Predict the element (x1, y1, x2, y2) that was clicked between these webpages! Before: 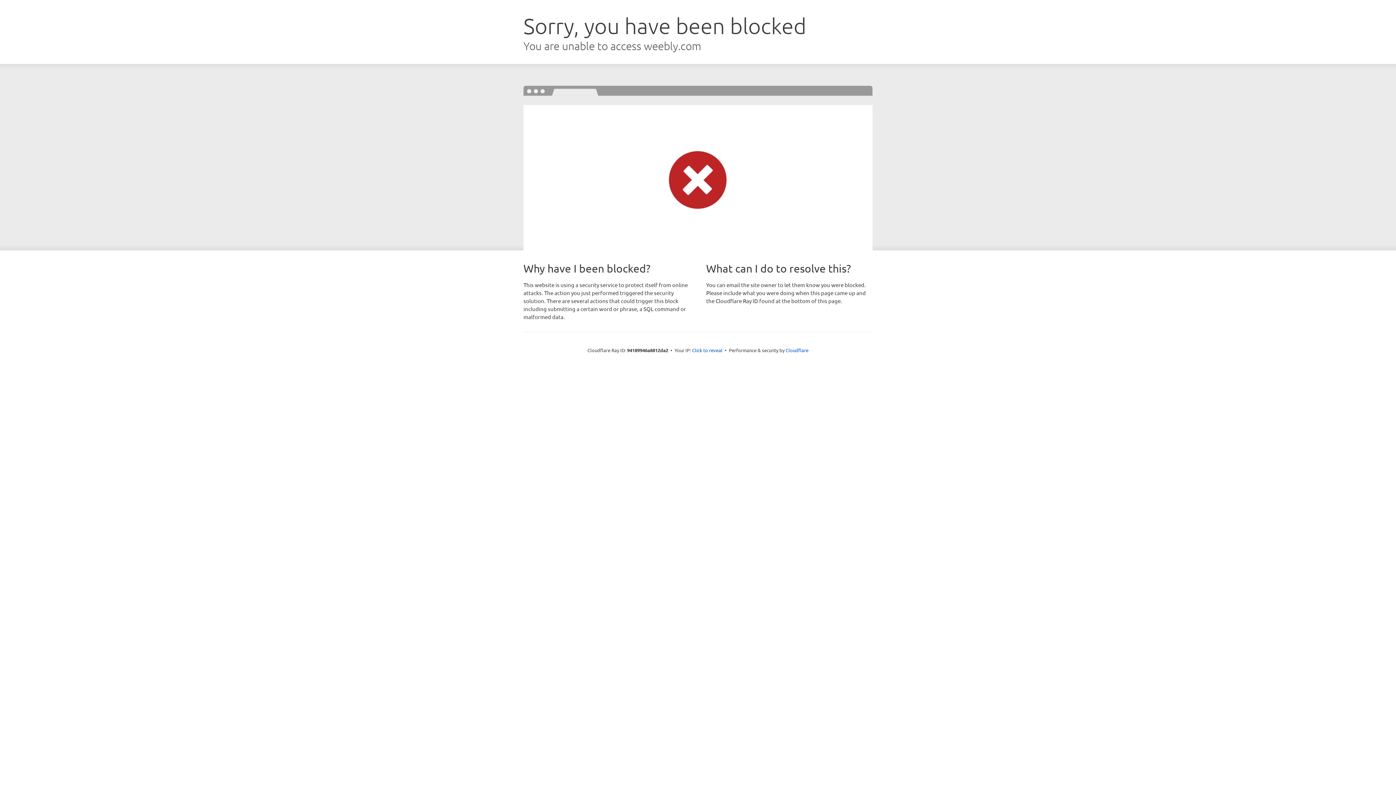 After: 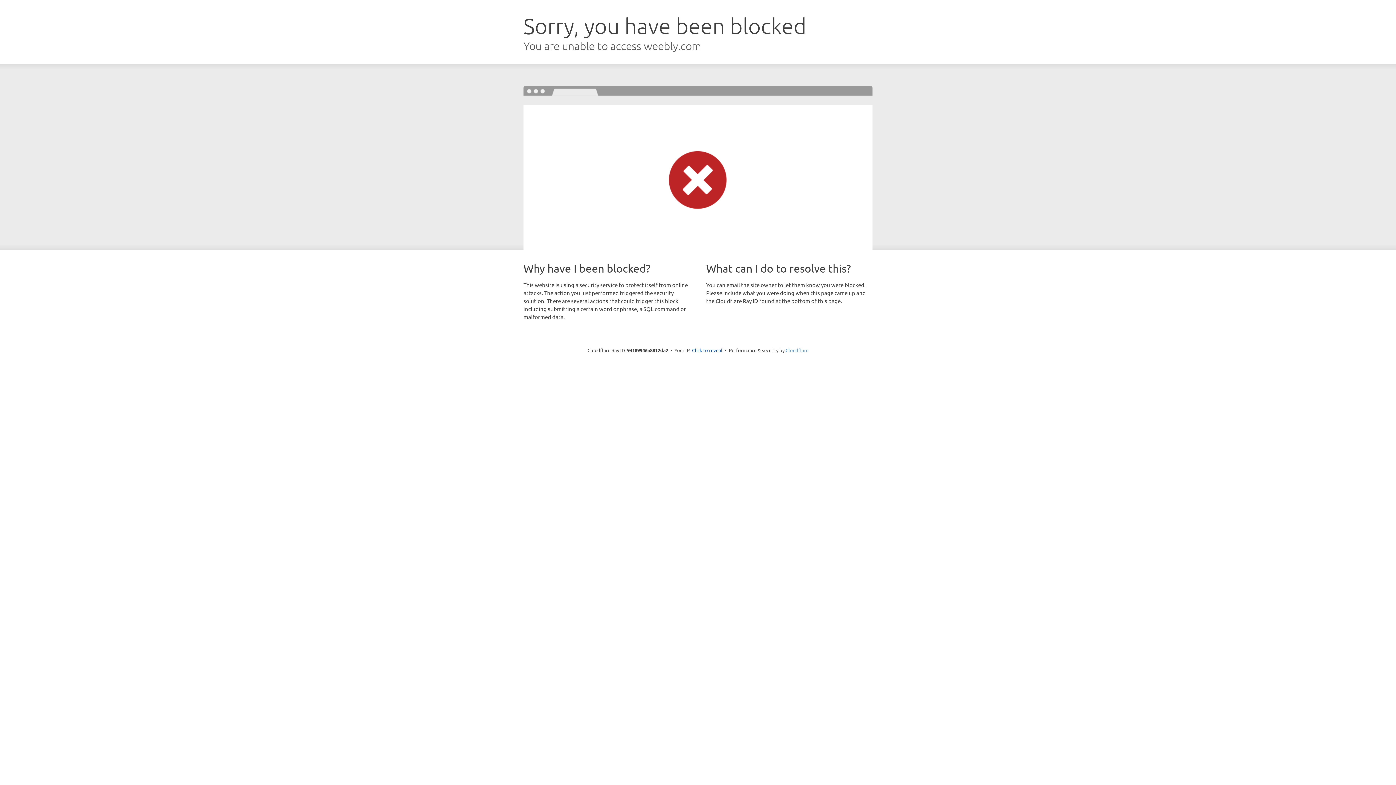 Action: label: Cloudflare bbox: (785, 347, 808, 353)